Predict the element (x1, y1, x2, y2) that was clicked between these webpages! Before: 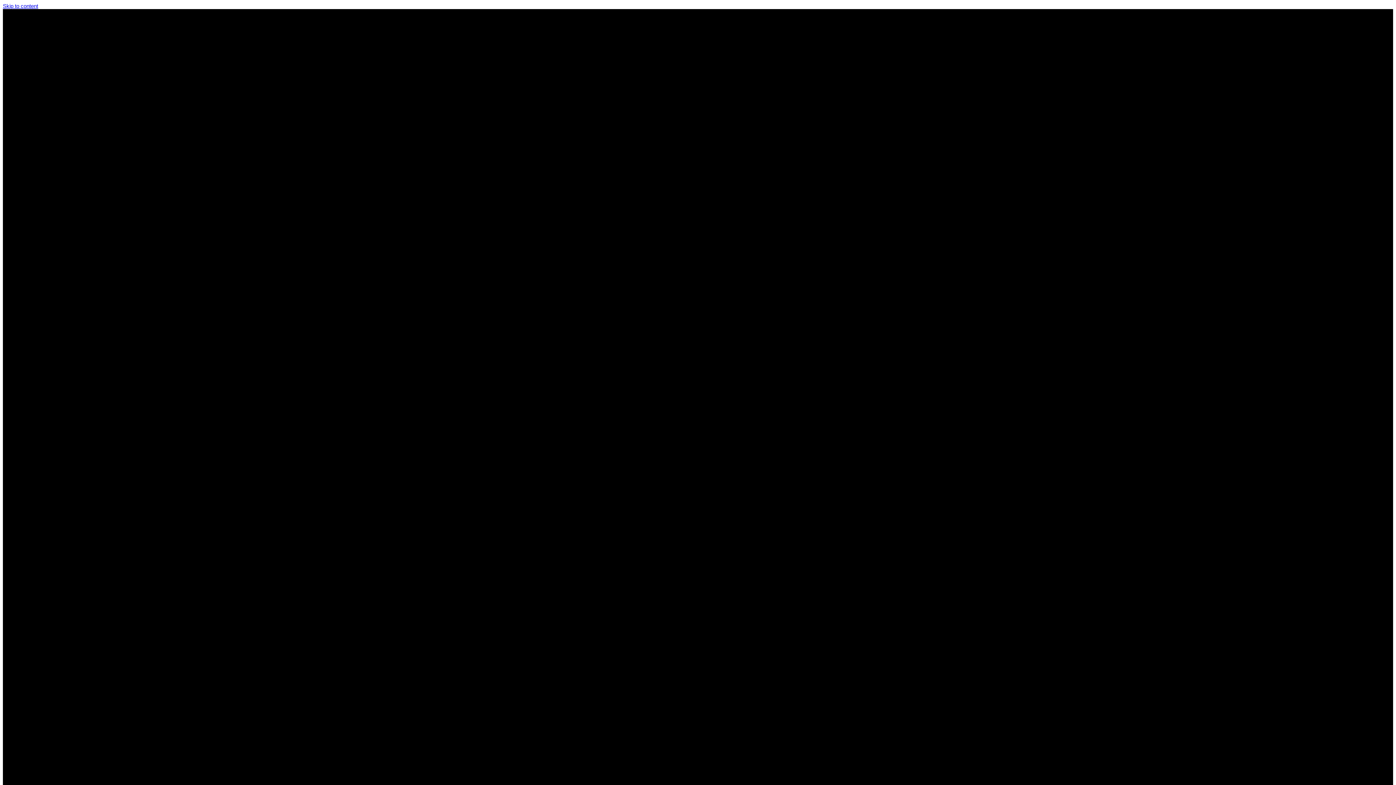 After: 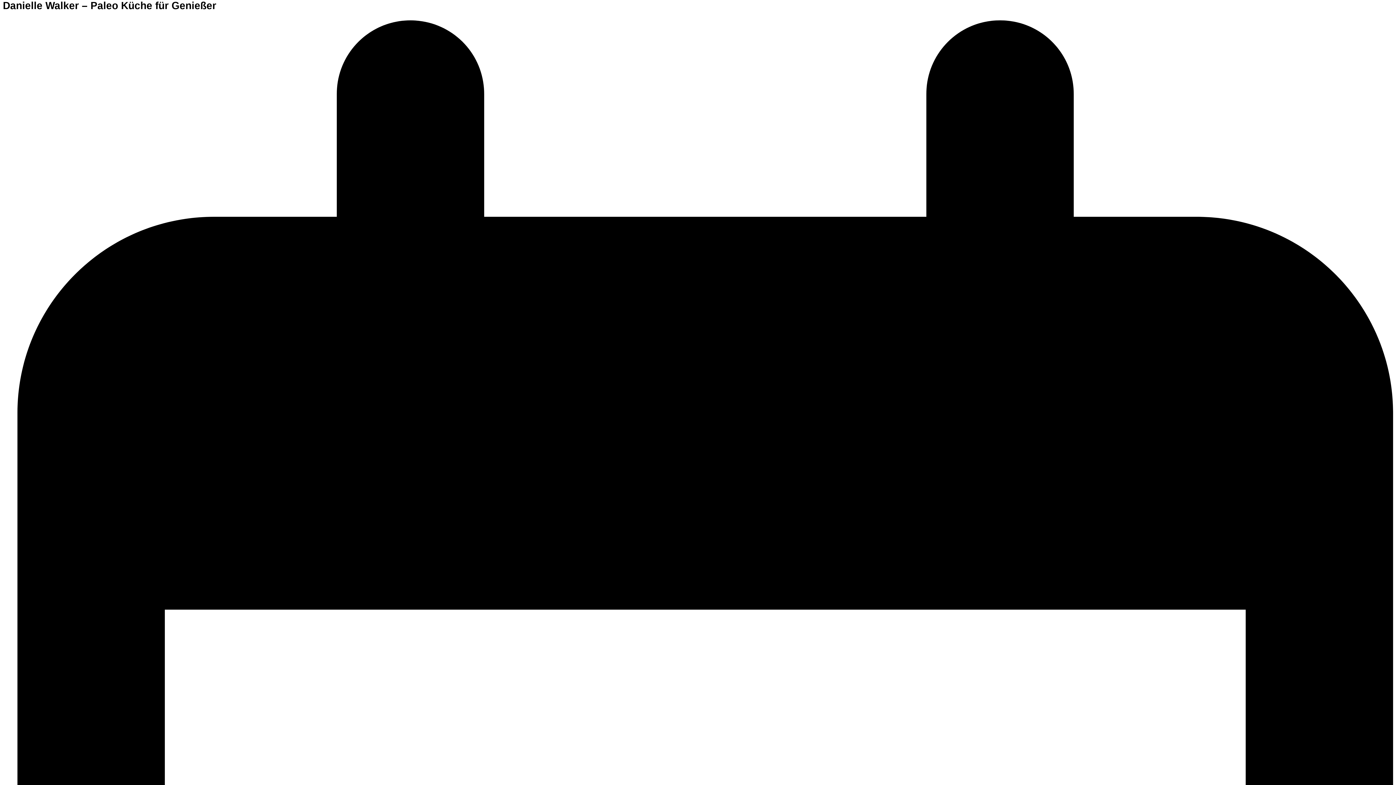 Action: bbox: (2, 2, 38, 9) label: Skip to content